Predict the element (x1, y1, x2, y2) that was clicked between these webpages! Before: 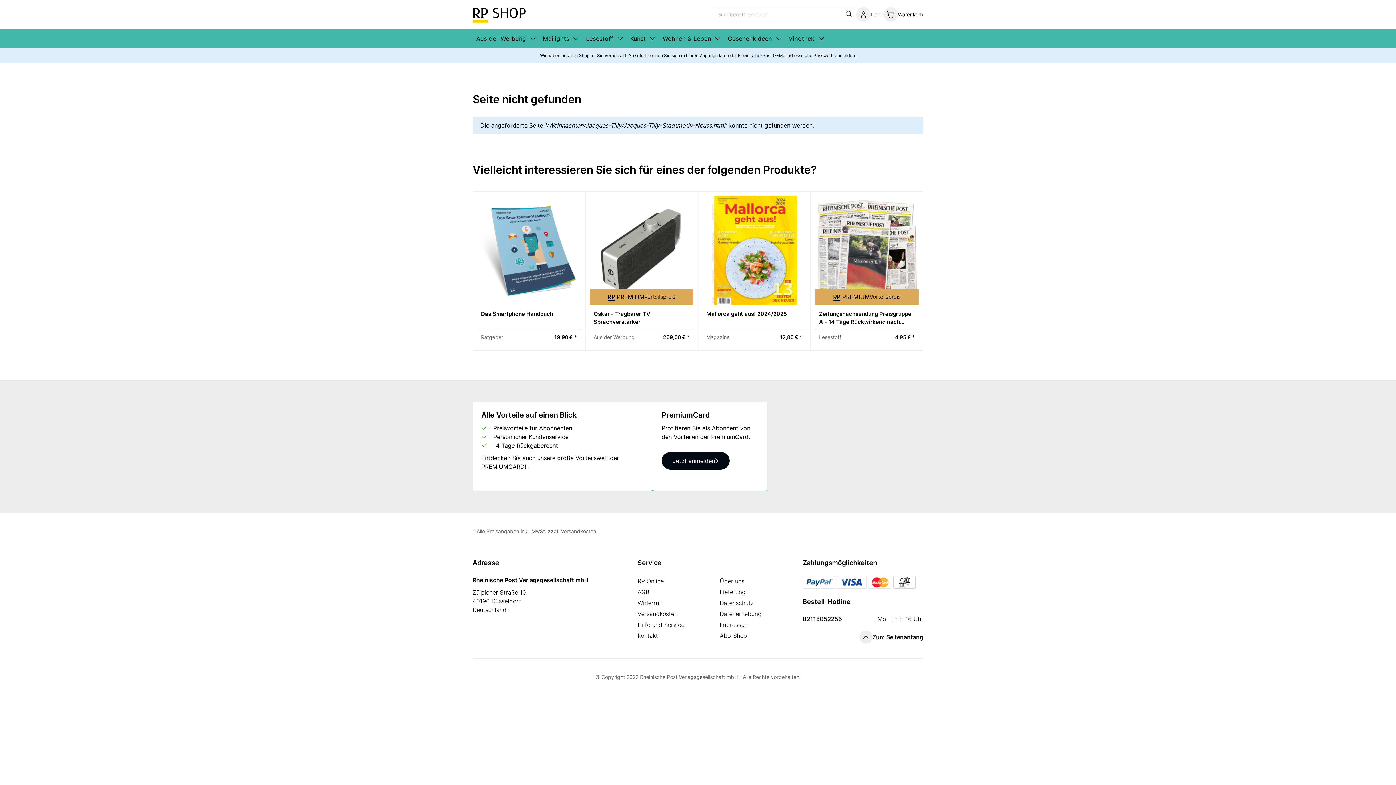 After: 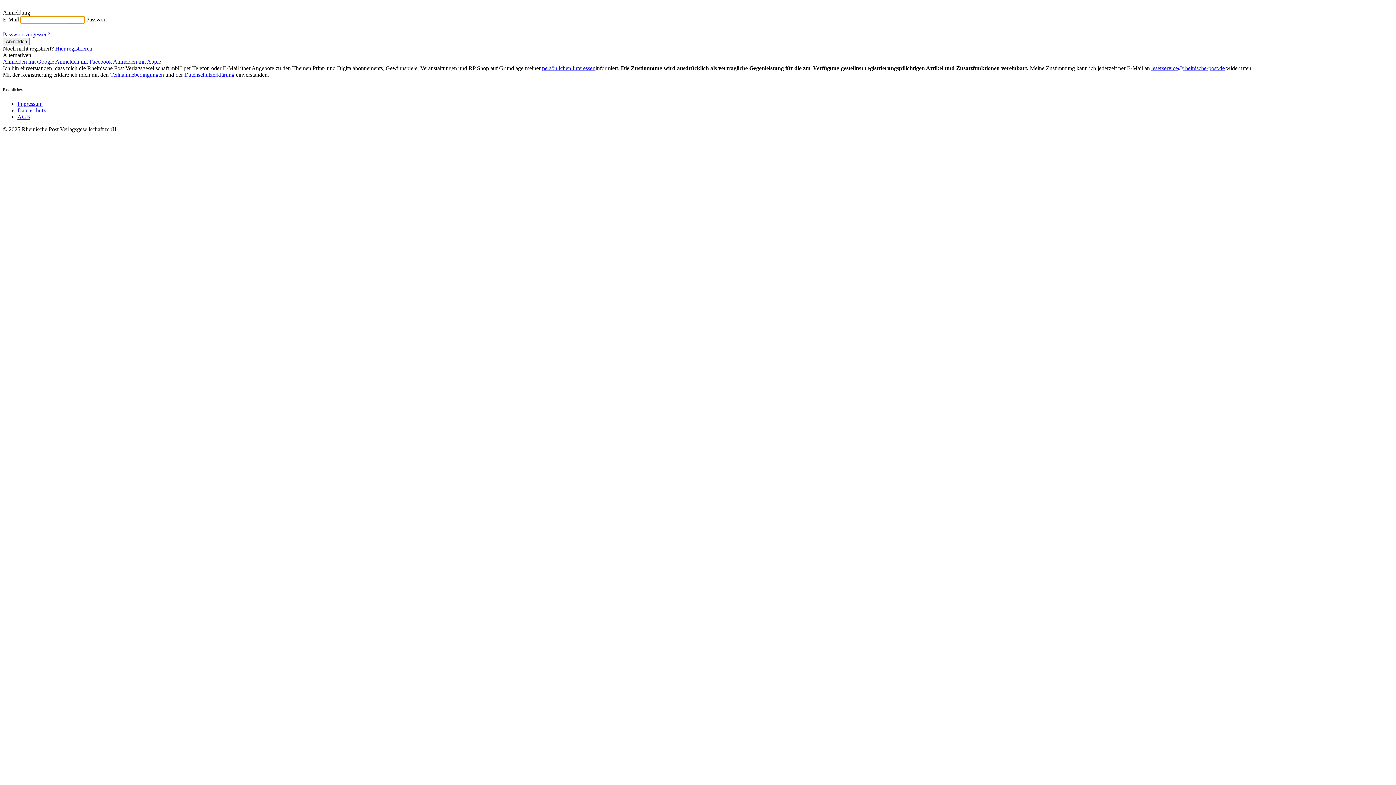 Action: label: Jetzt anmelden bbox: (661, 452, 729, 469)